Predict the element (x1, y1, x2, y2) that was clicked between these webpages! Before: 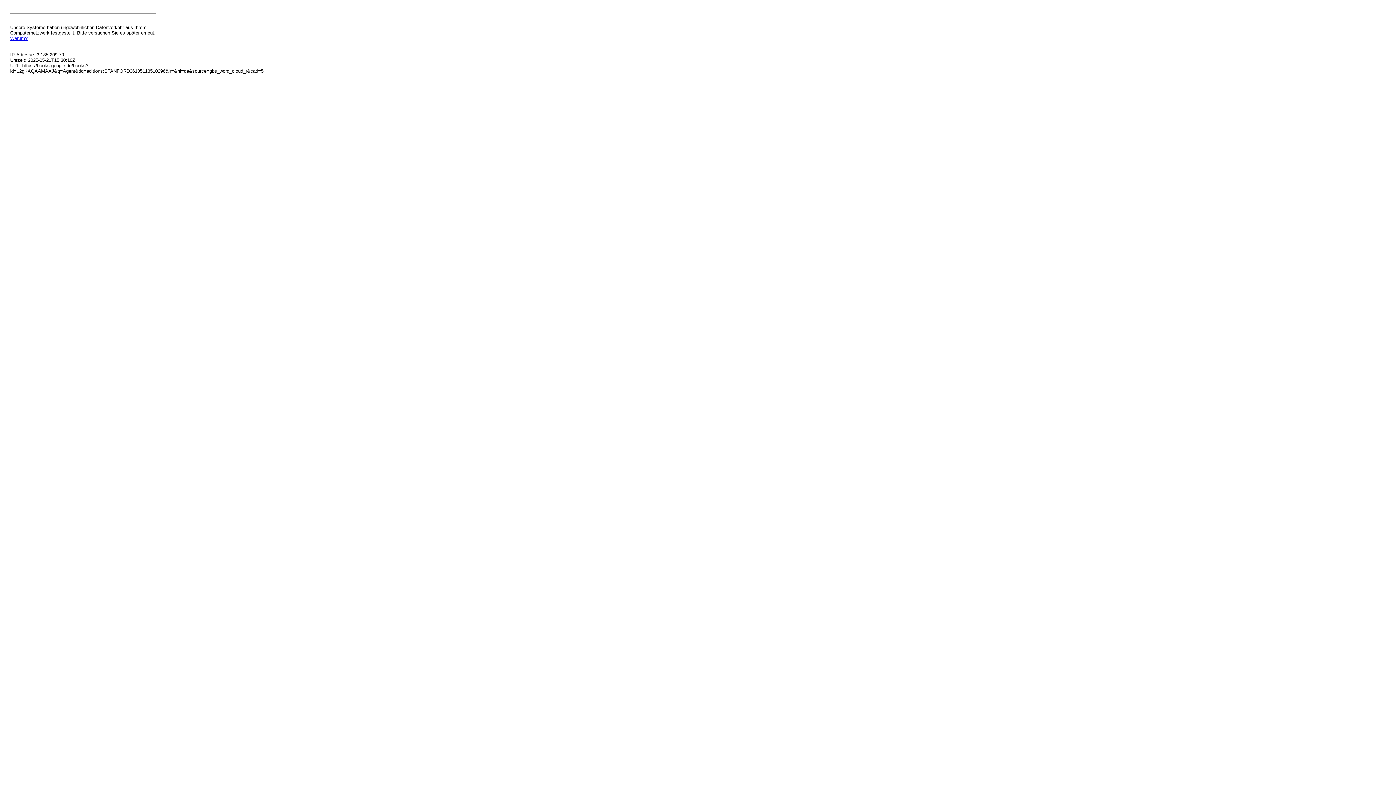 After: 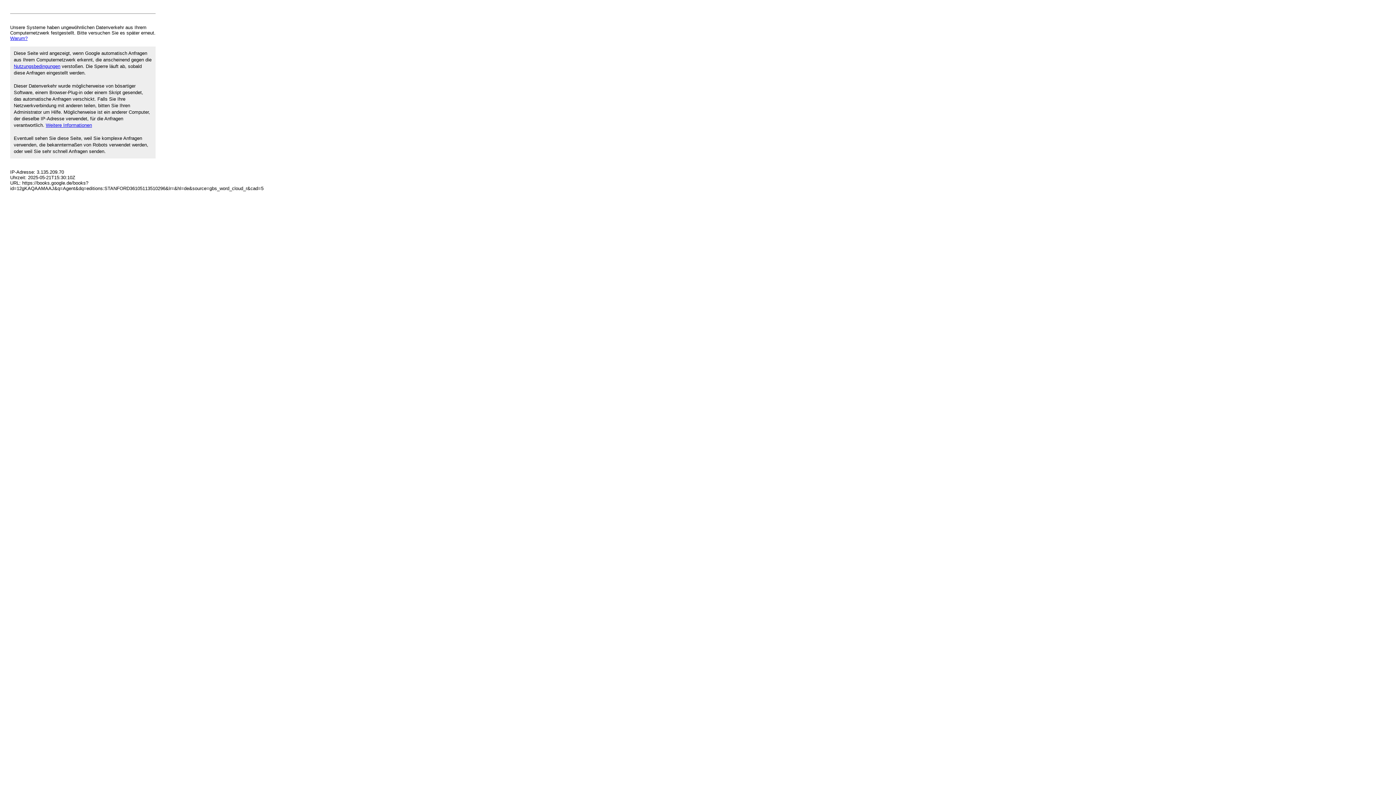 Action: bbox: (10, 35, 27, 41) label: Warum?